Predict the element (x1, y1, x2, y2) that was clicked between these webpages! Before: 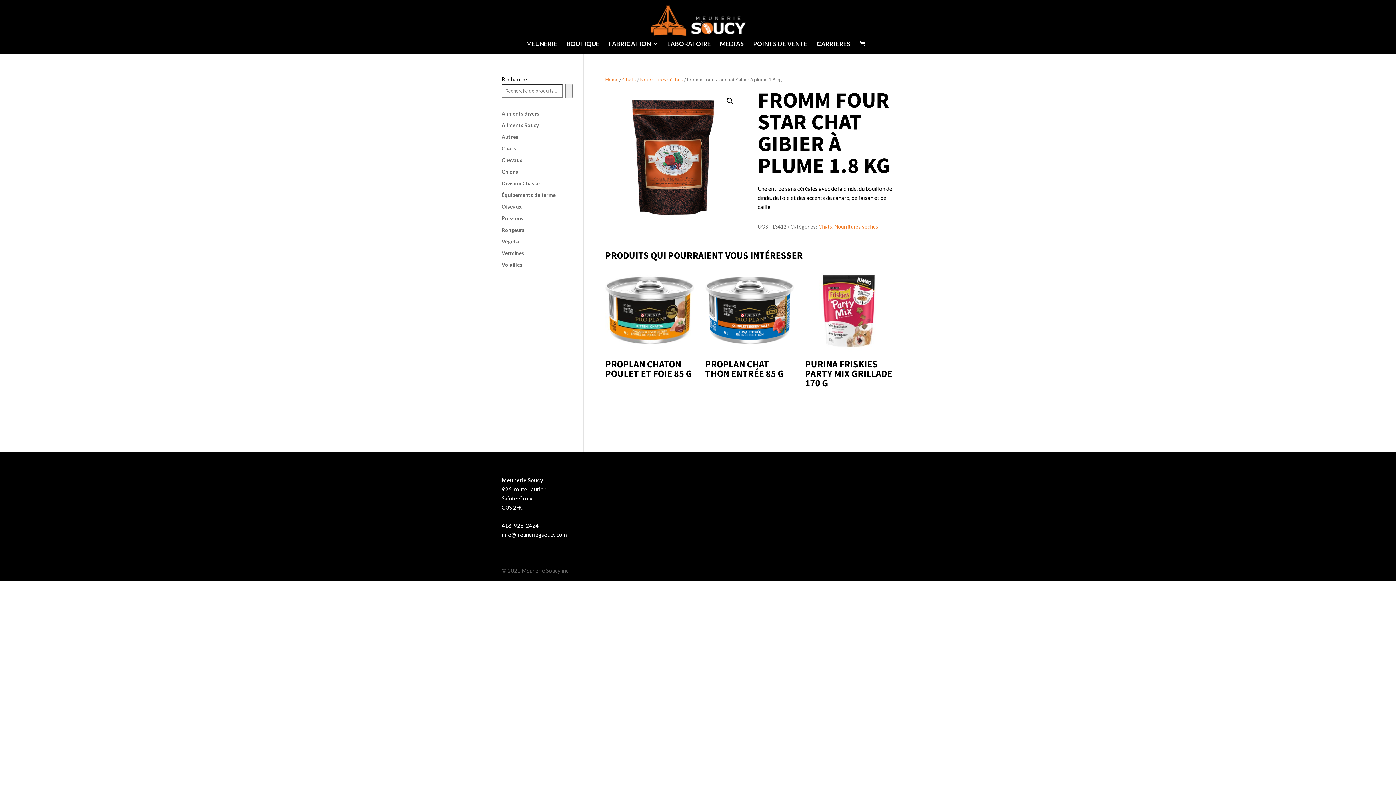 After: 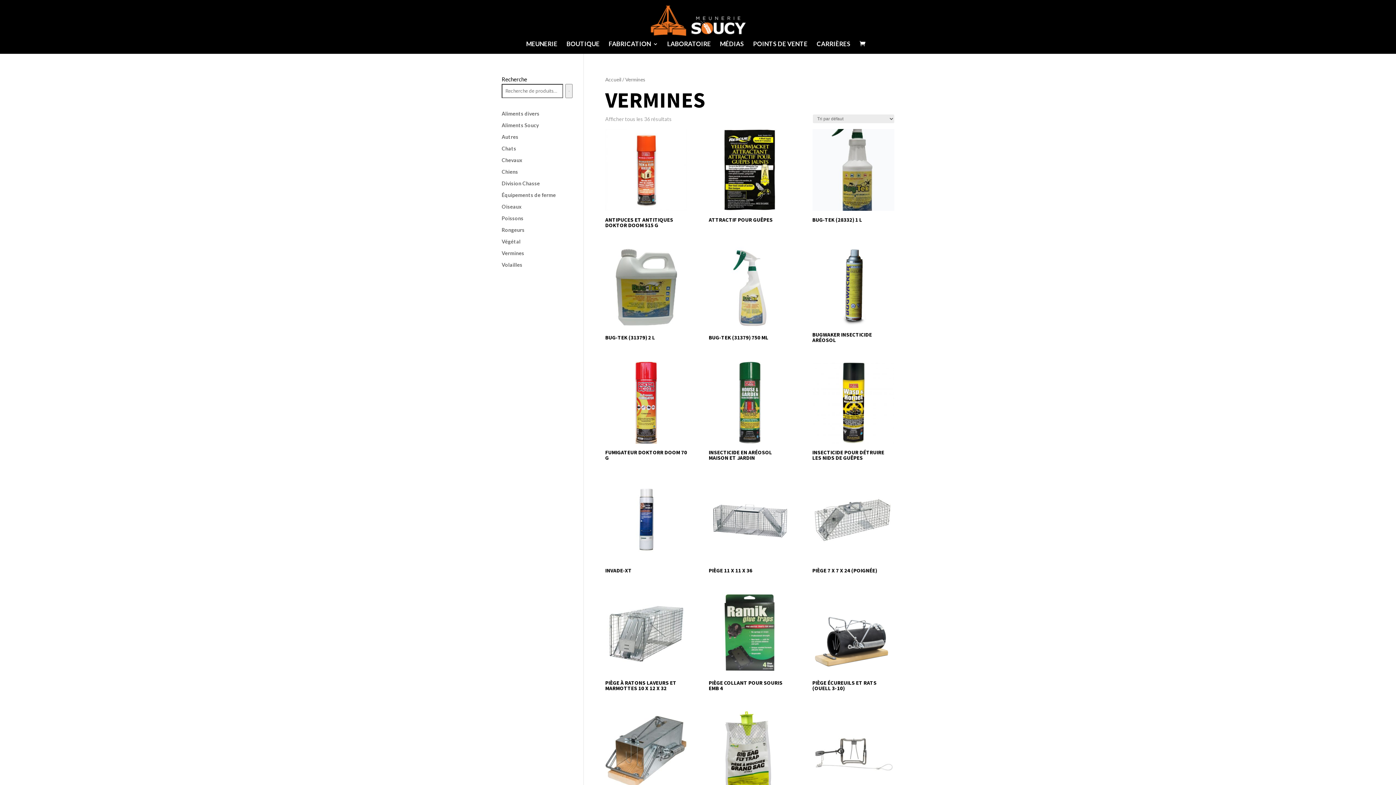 Action: label: Vermines bbox: (501, 250, 524, 256)